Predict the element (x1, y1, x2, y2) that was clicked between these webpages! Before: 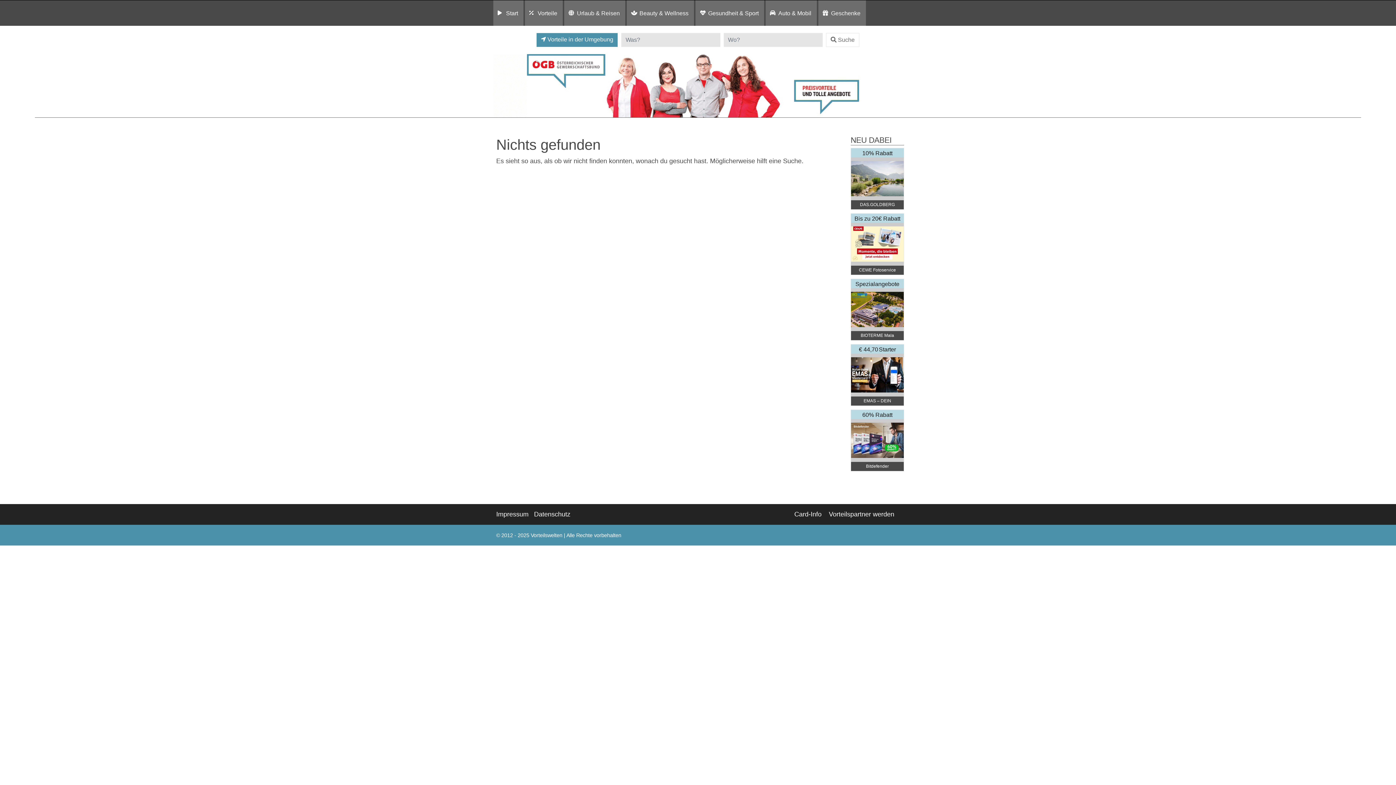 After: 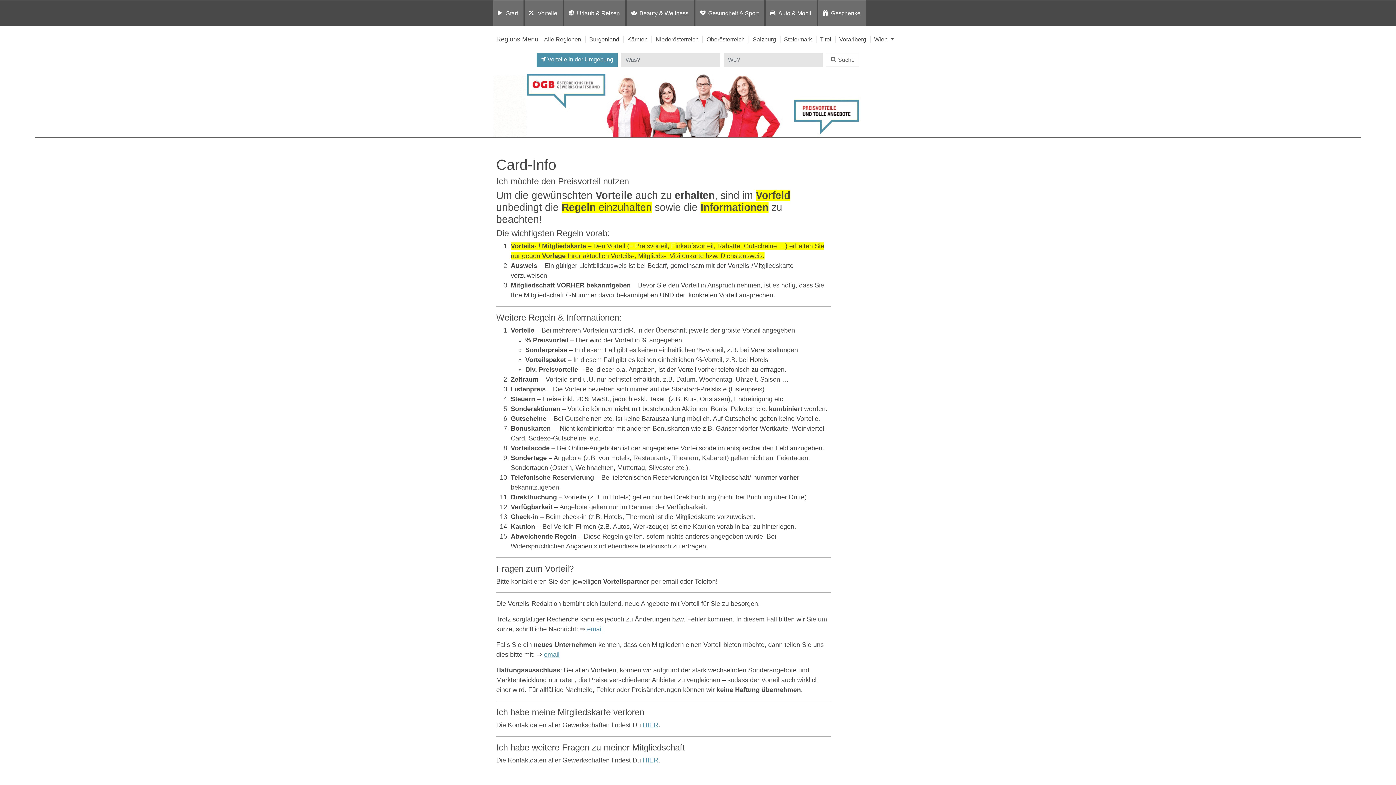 Action: label: Card-Info bbox: (794, 509, 827, 519)